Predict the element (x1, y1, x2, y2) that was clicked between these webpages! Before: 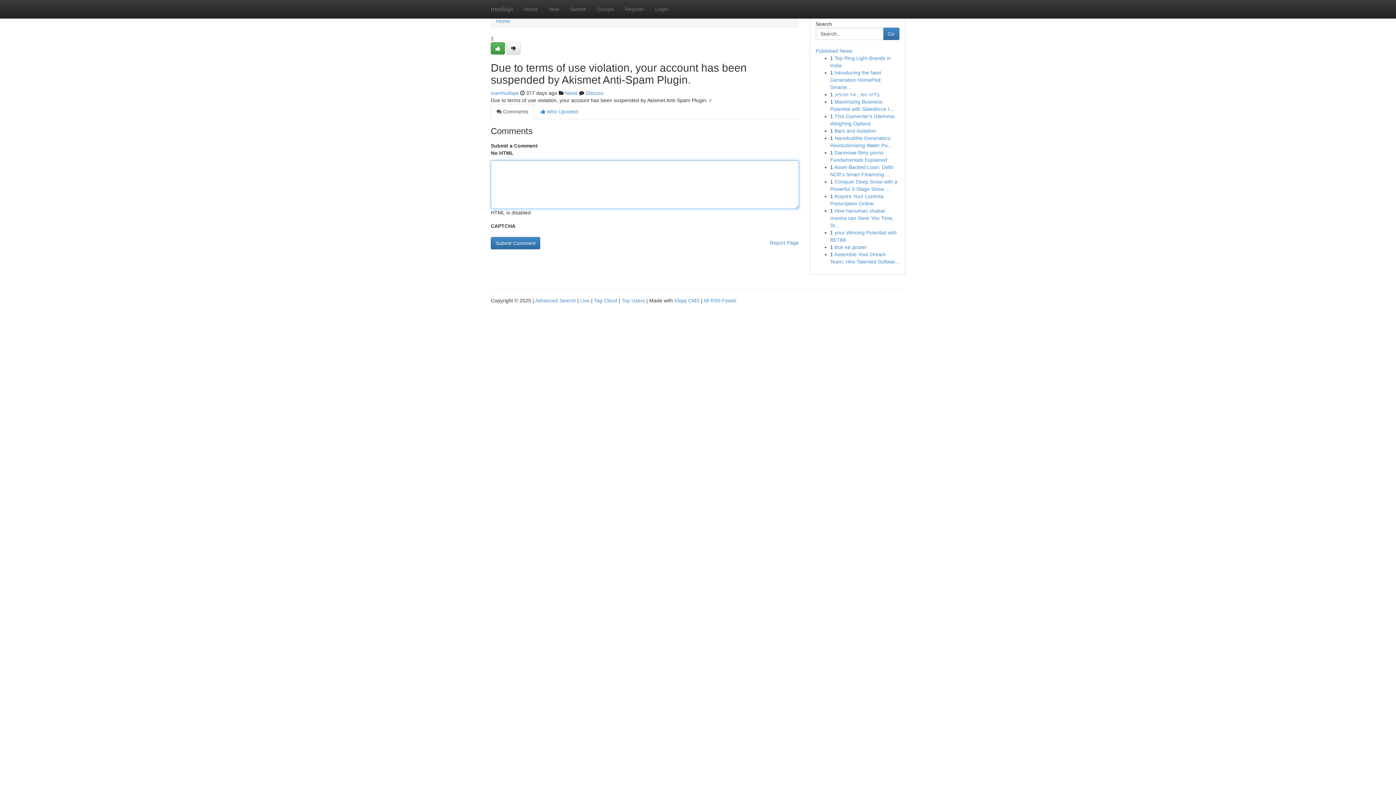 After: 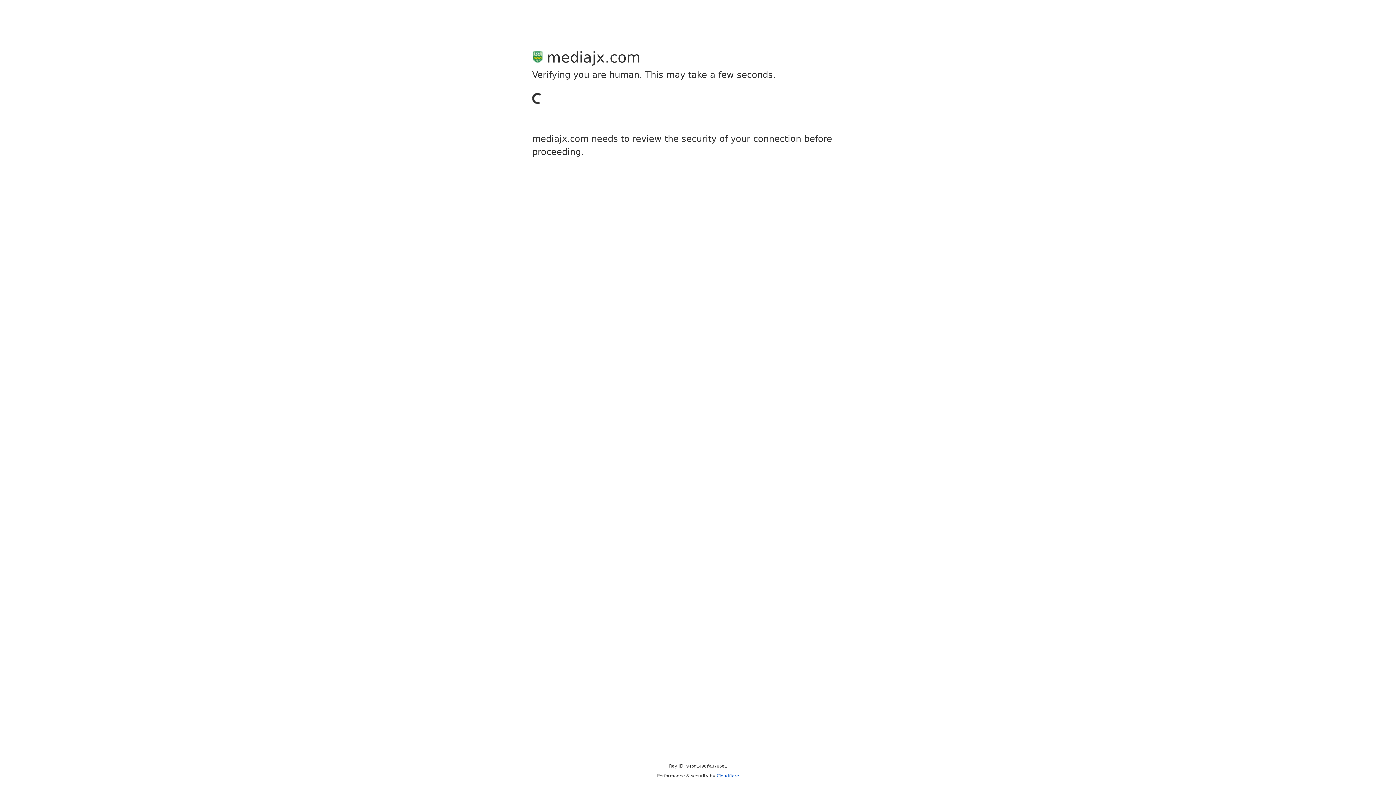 Action: bbox: (619, 0, 649, 18) label: Register